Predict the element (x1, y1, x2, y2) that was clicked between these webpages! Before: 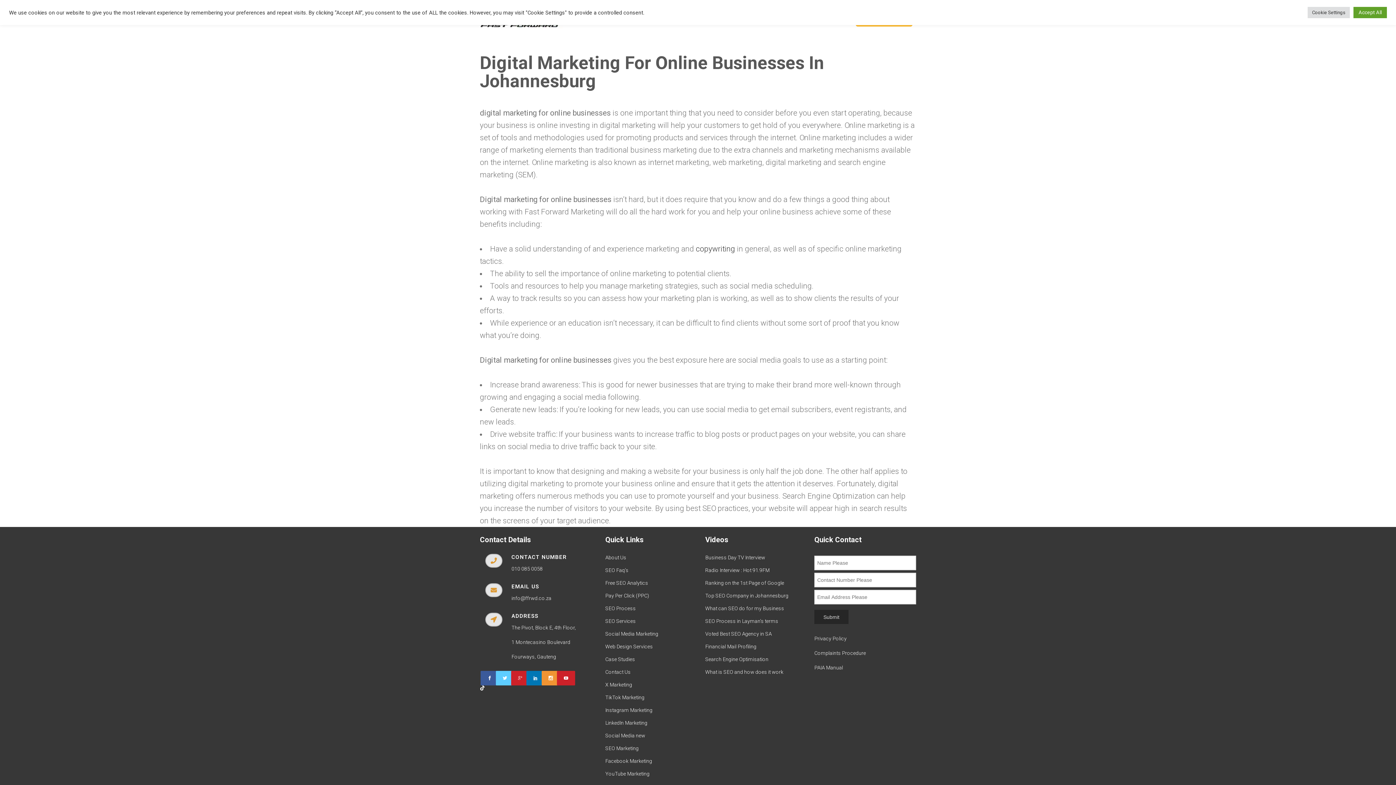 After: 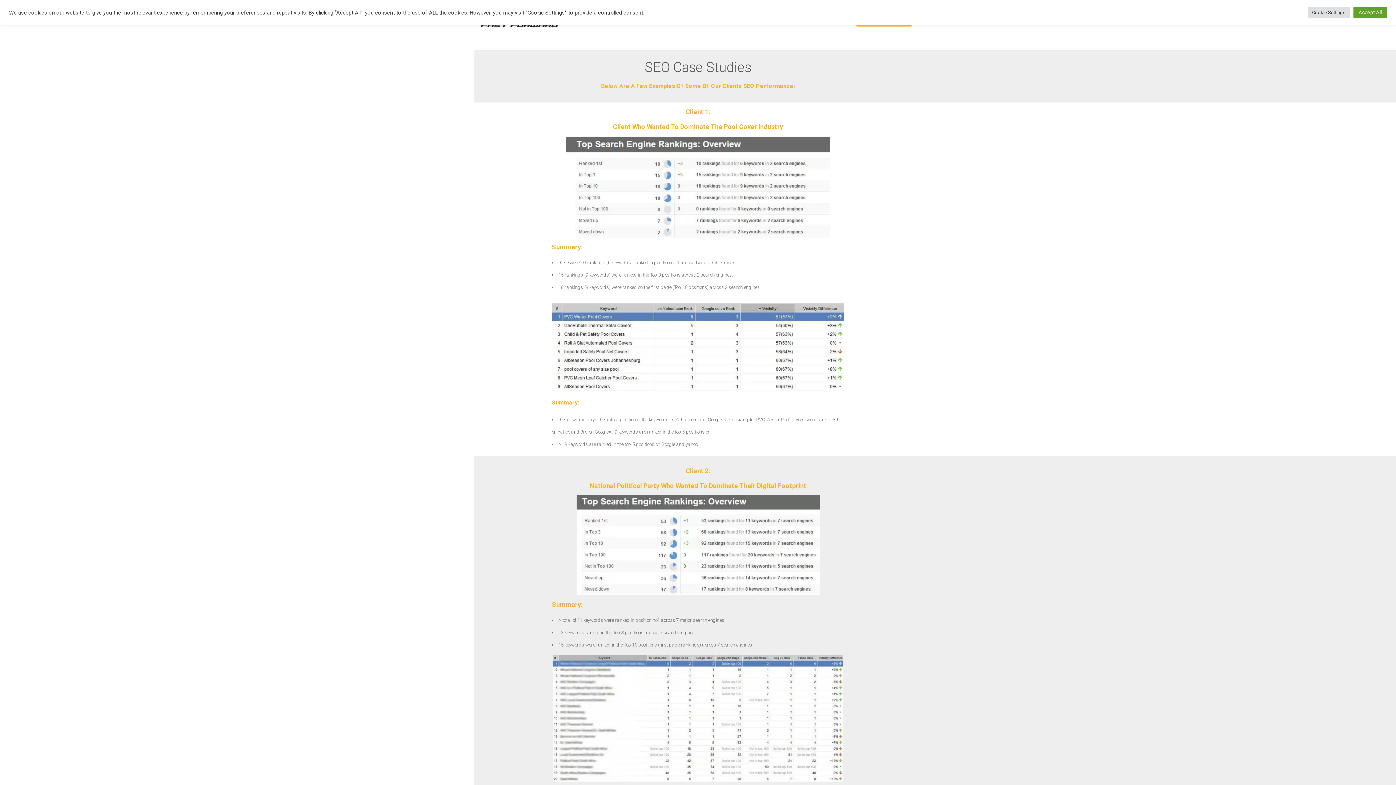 Action: label: Case Studies bbox: (605, 655, 694, 664)